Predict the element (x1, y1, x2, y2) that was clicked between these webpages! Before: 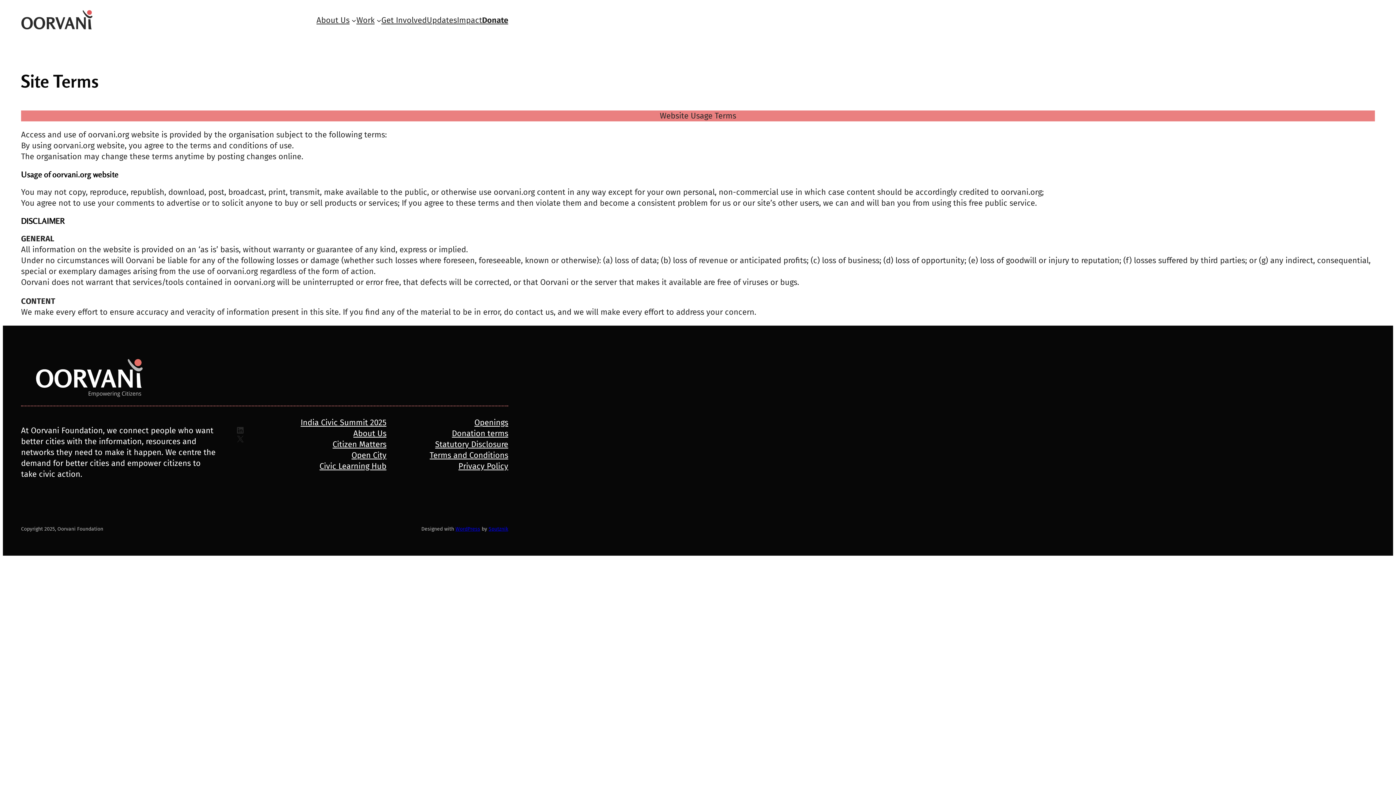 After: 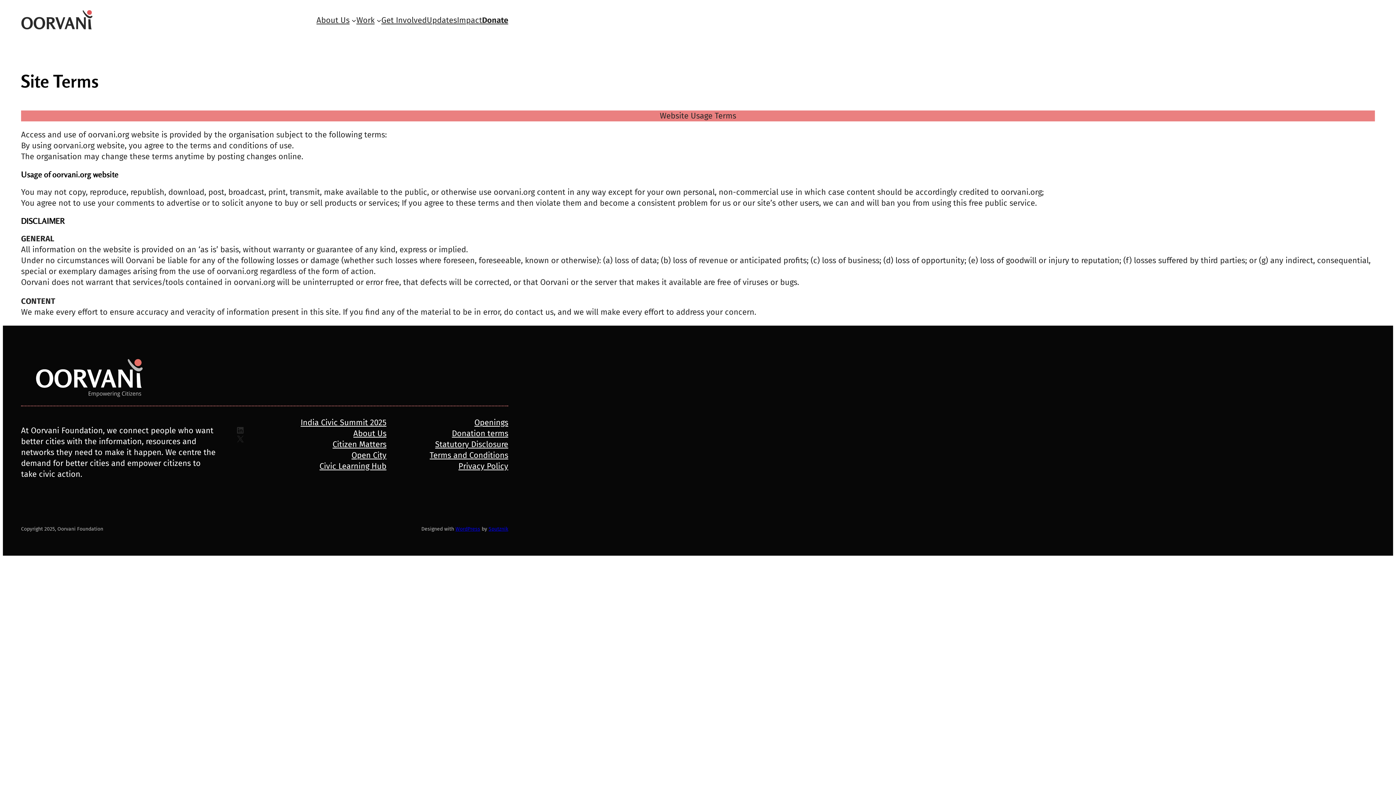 Action: label: Sputznik bbox: (488, 526, 508, 532)